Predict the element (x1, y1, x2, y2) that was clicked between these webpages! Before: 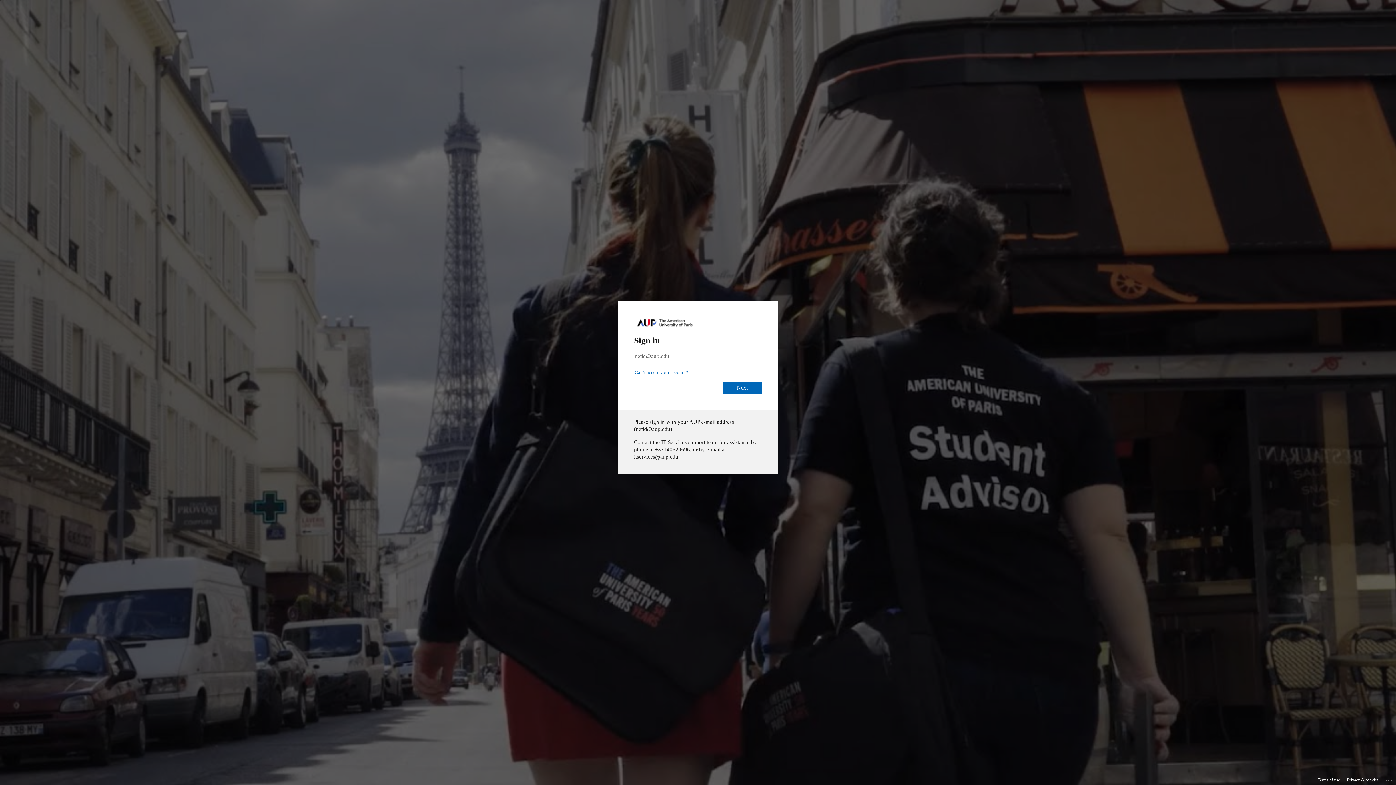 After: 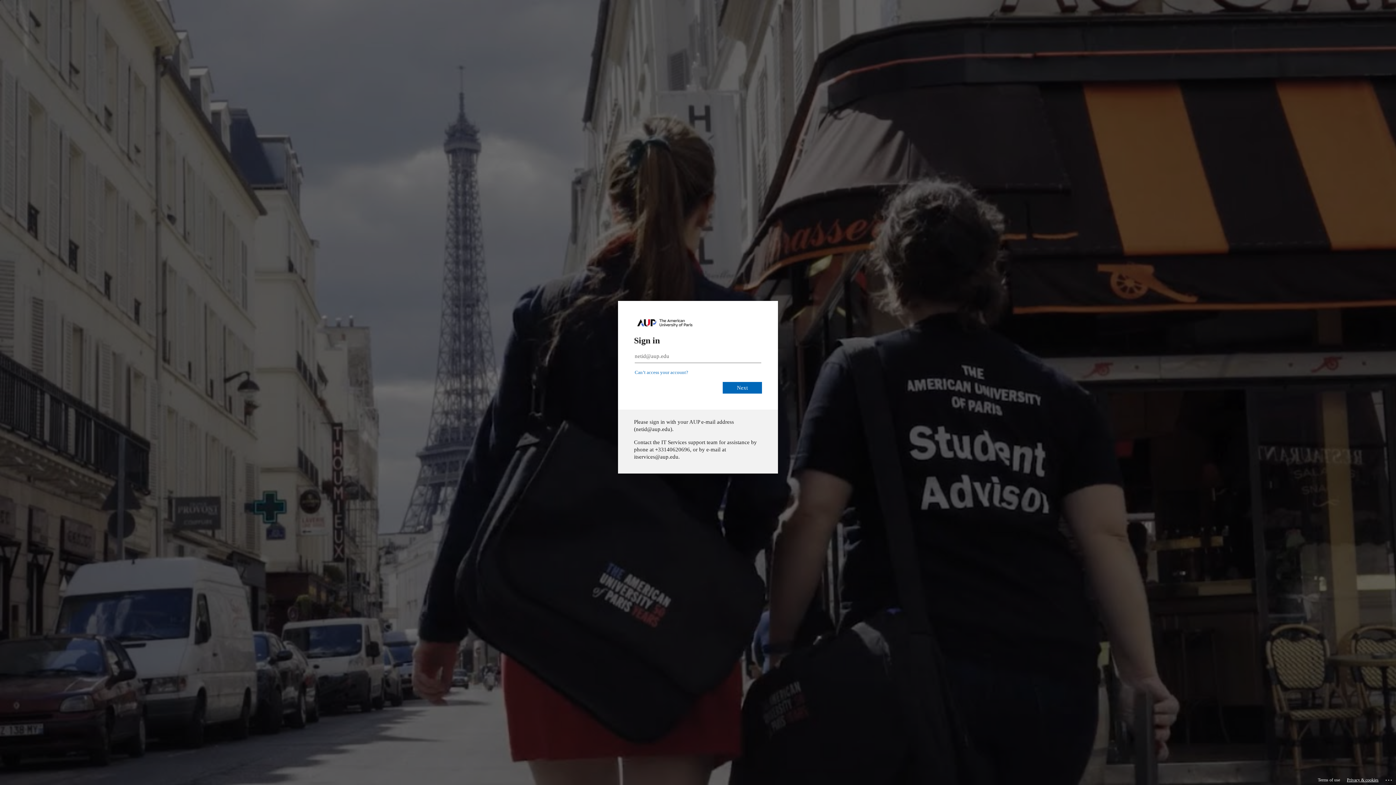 Action: label: Privacy & cookies bbox: (1347, 775, 1378, 785)